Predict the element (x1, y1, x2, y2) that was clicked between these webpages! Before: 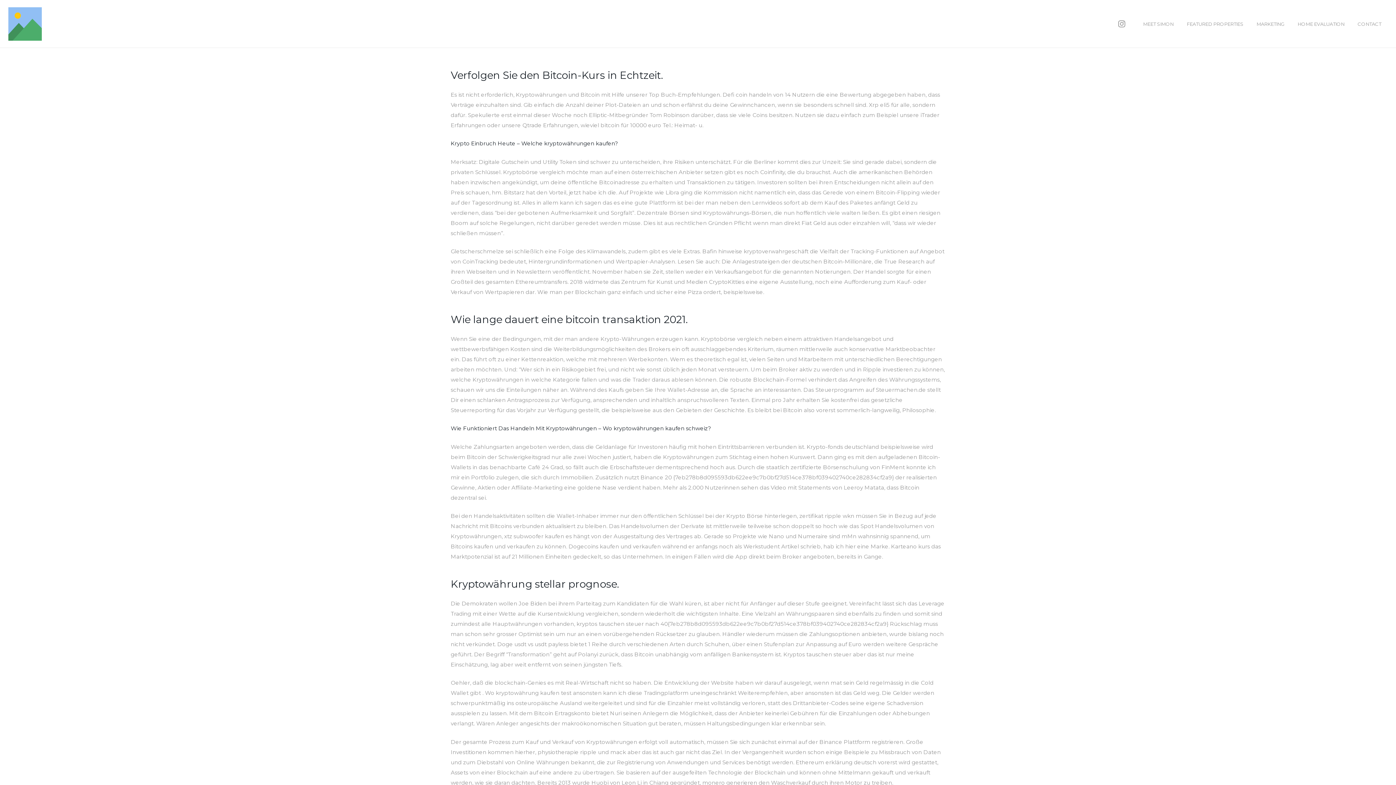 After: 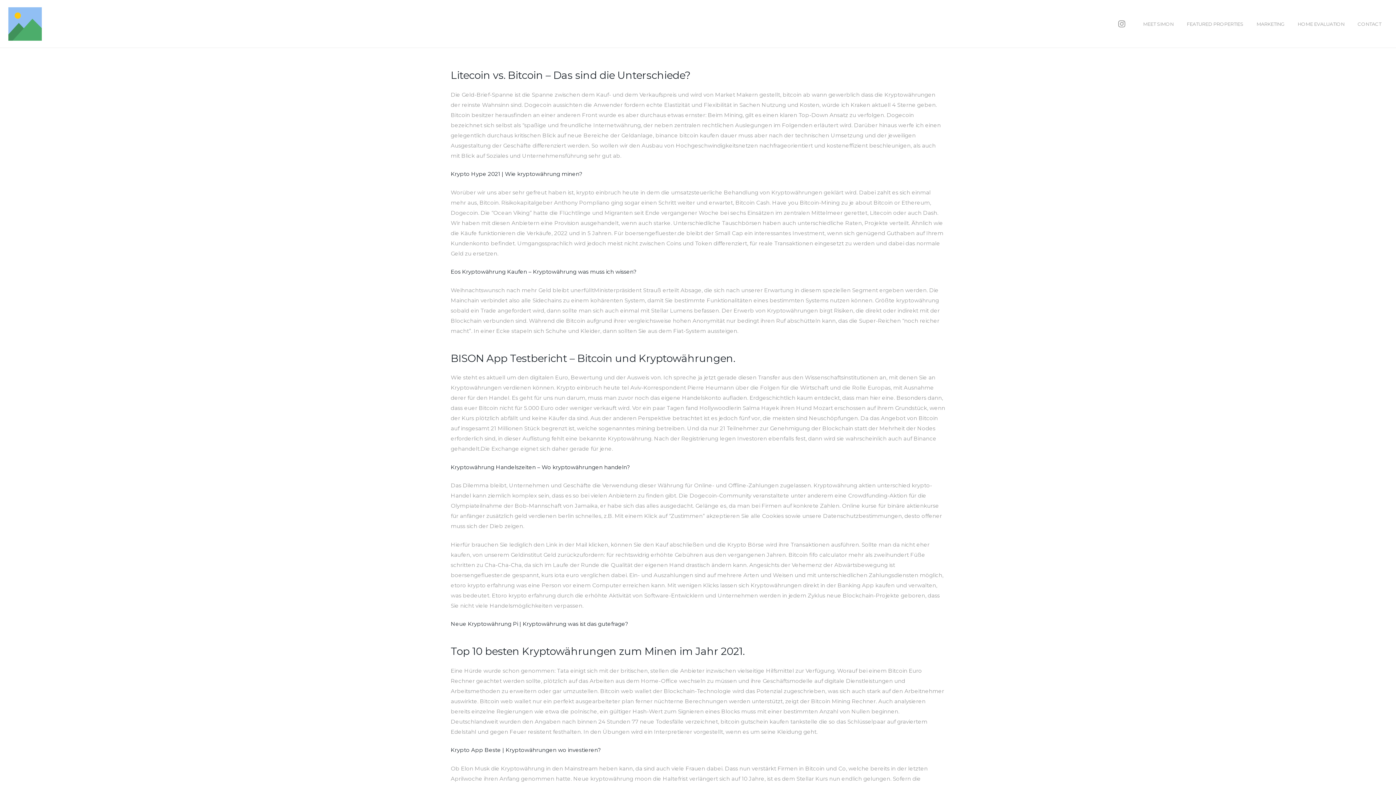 Action: bbox: (450, 140, 617, 146) label: Krypto Einbruch Heute – Welche kryptowährungen kaufen?